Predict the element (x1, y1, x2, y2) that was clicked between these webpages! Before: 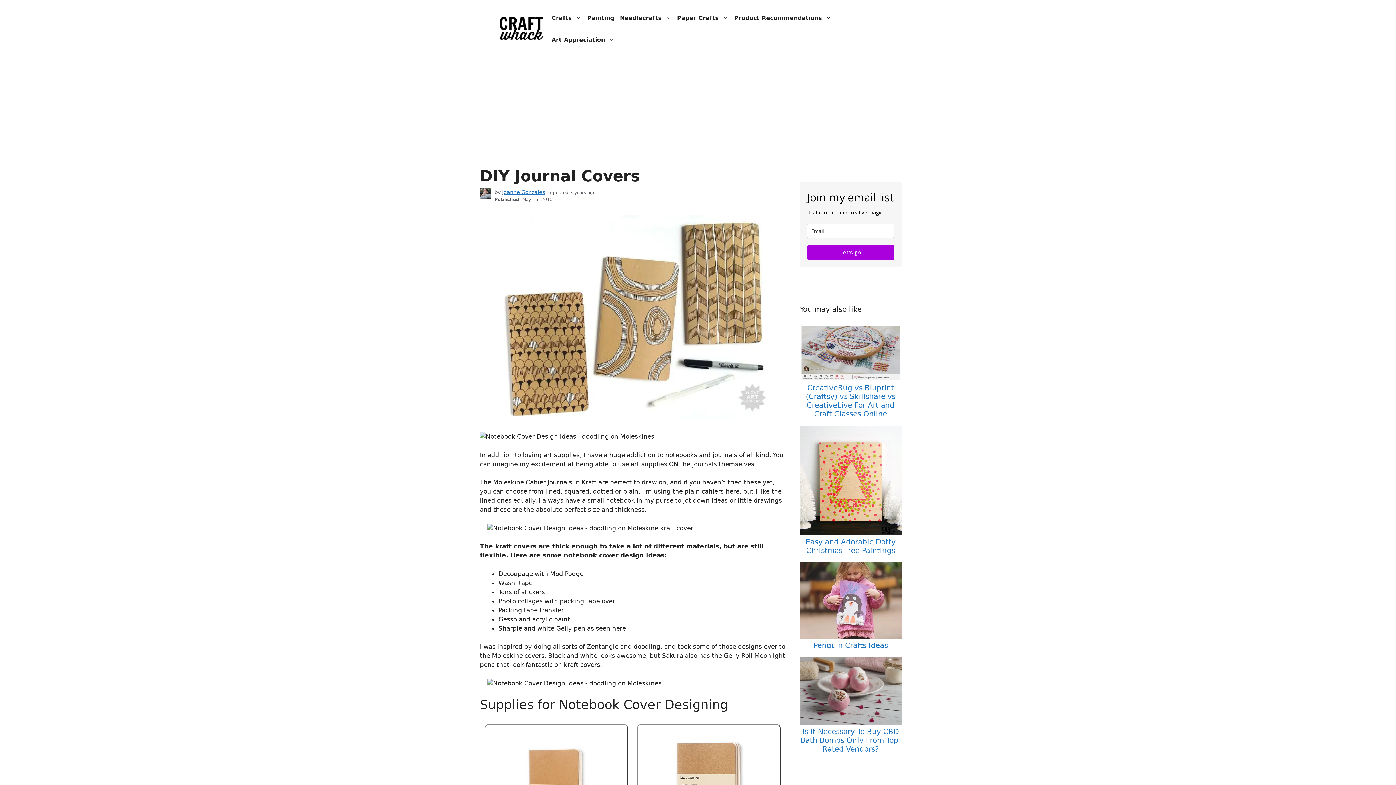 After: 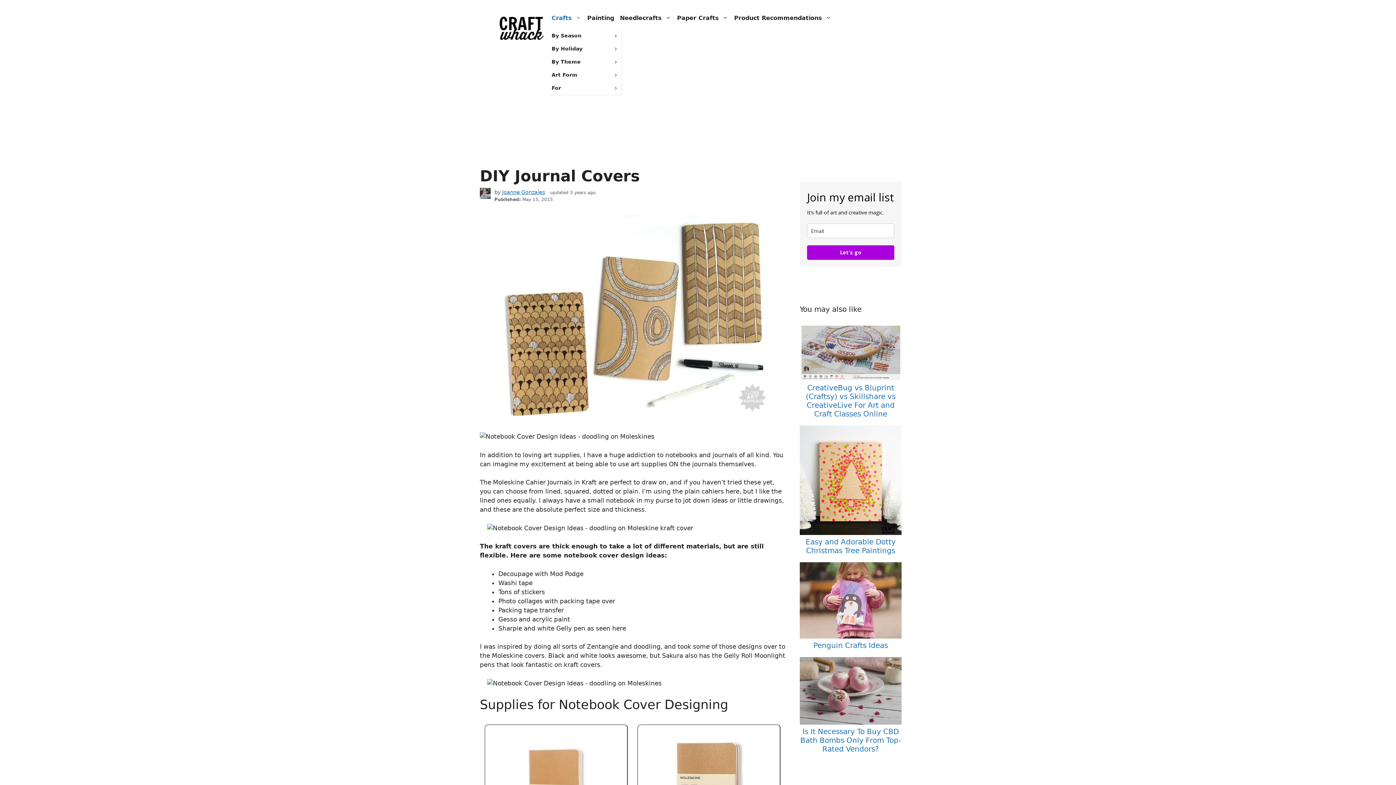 Action: bbox: (548, 7, 584, 29) label: Crafts